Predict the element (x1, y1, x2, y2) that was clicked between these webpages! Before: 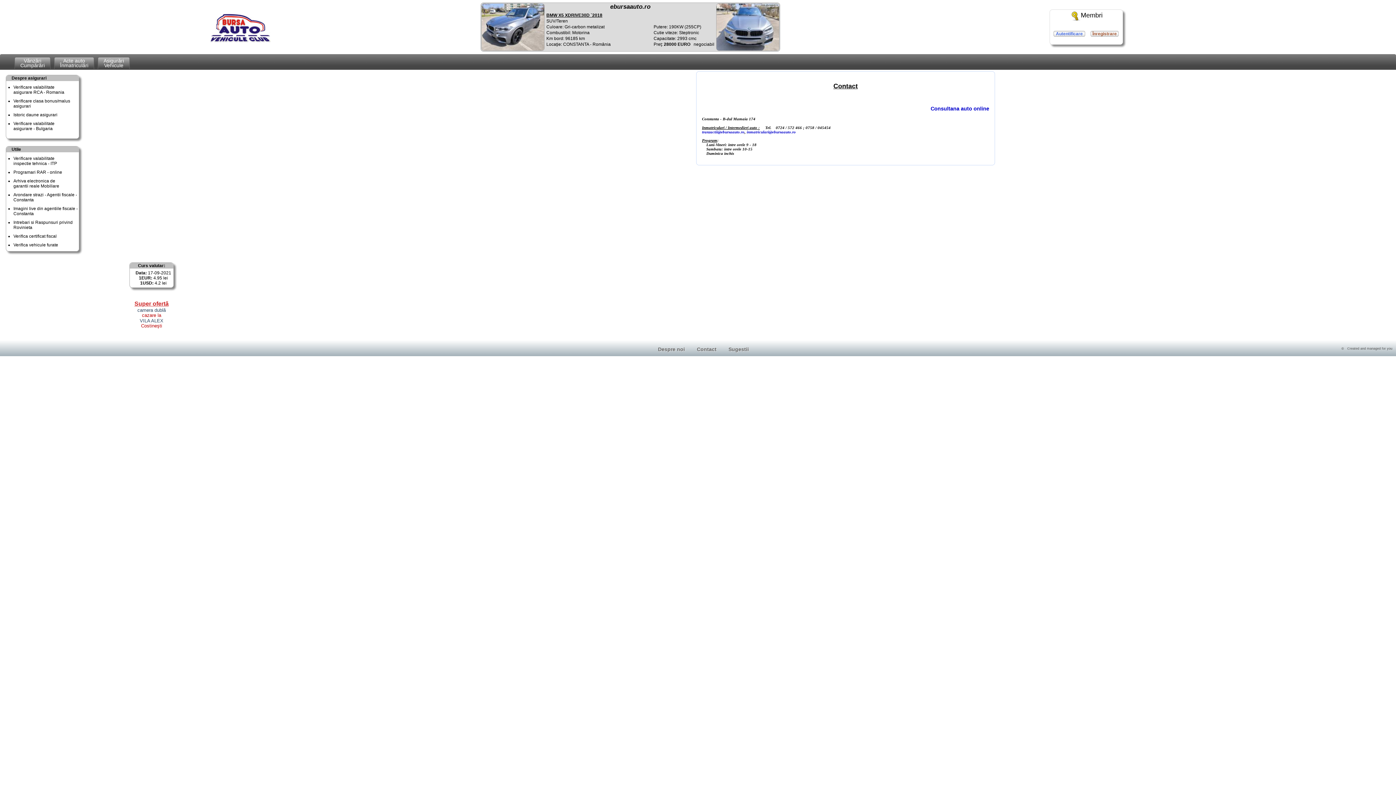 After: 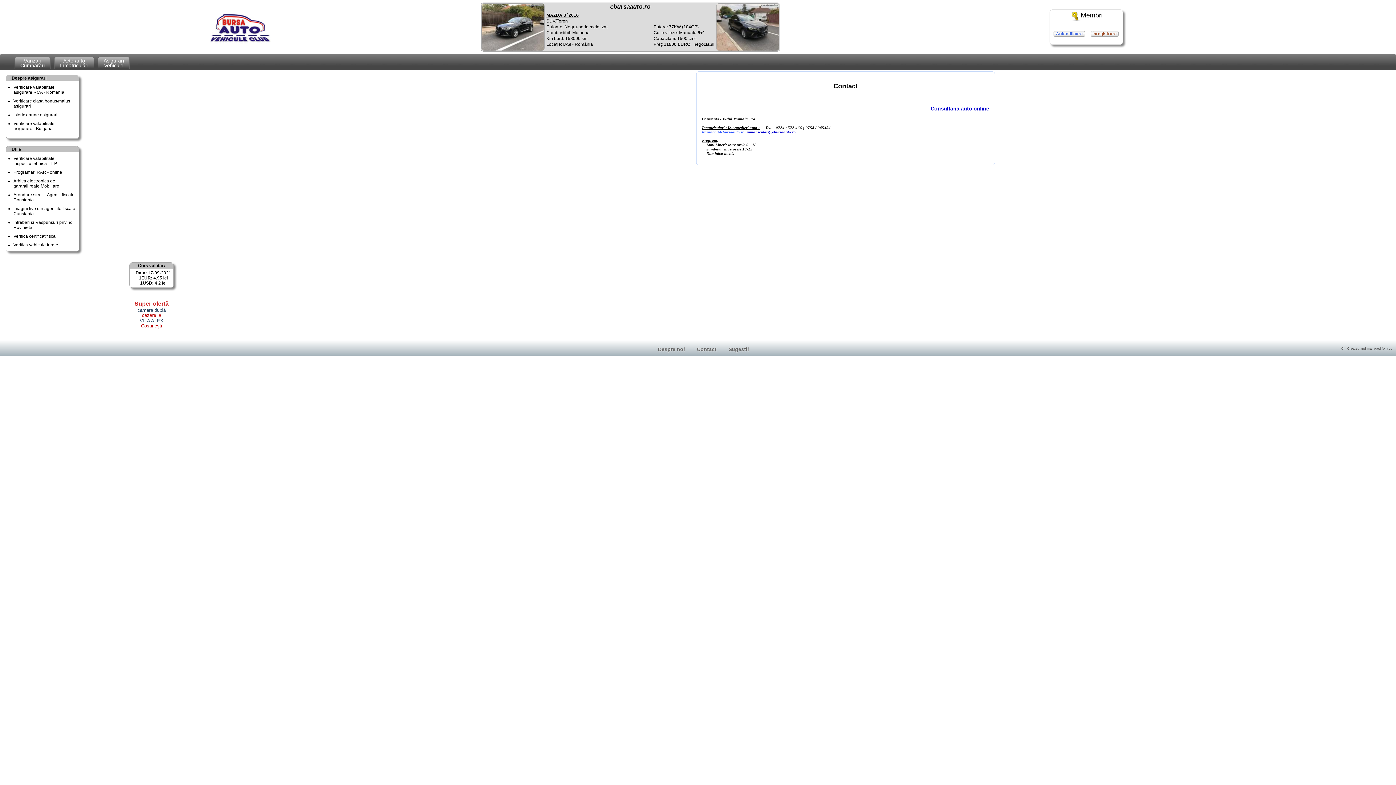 Action: bbox: (702, 129, 744, 134) label: tranzactii@ebursaauto.ro